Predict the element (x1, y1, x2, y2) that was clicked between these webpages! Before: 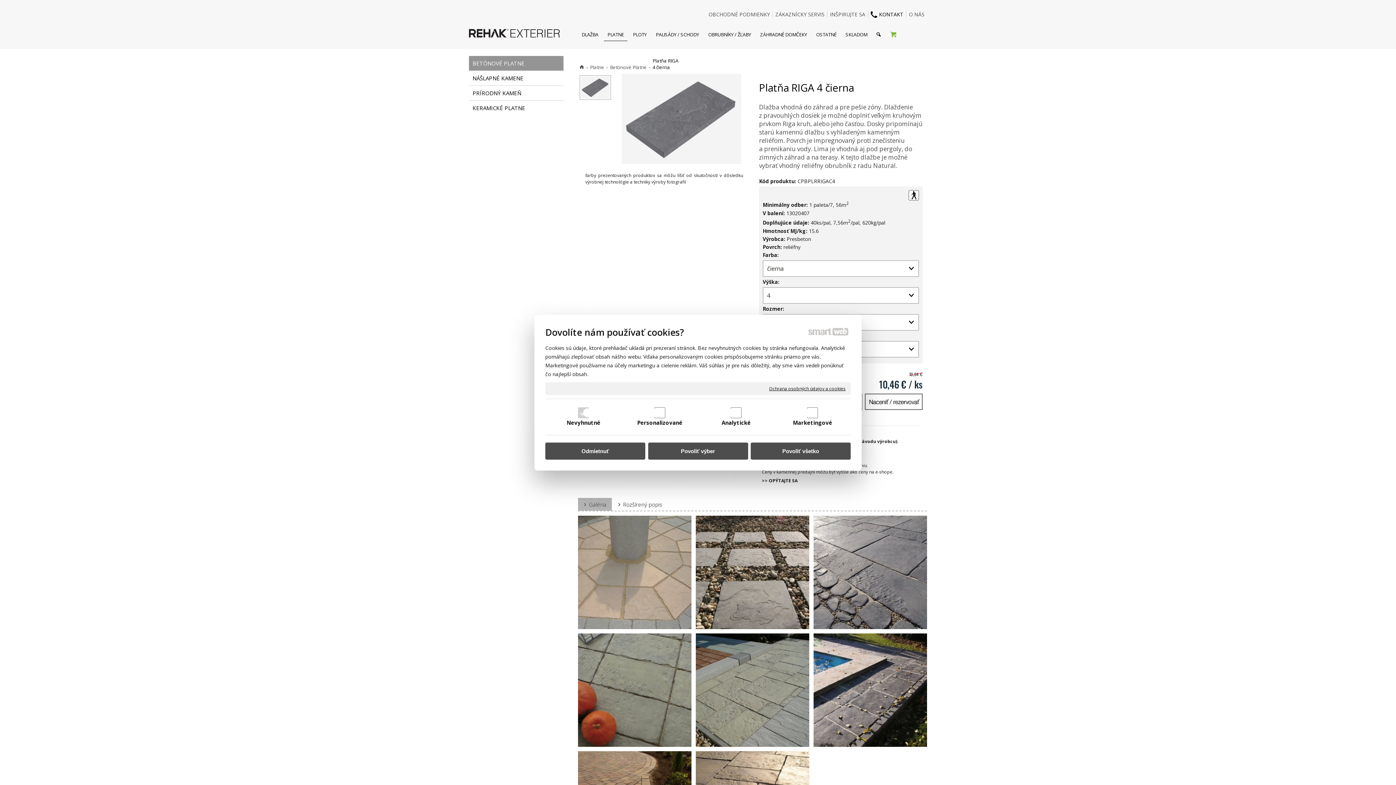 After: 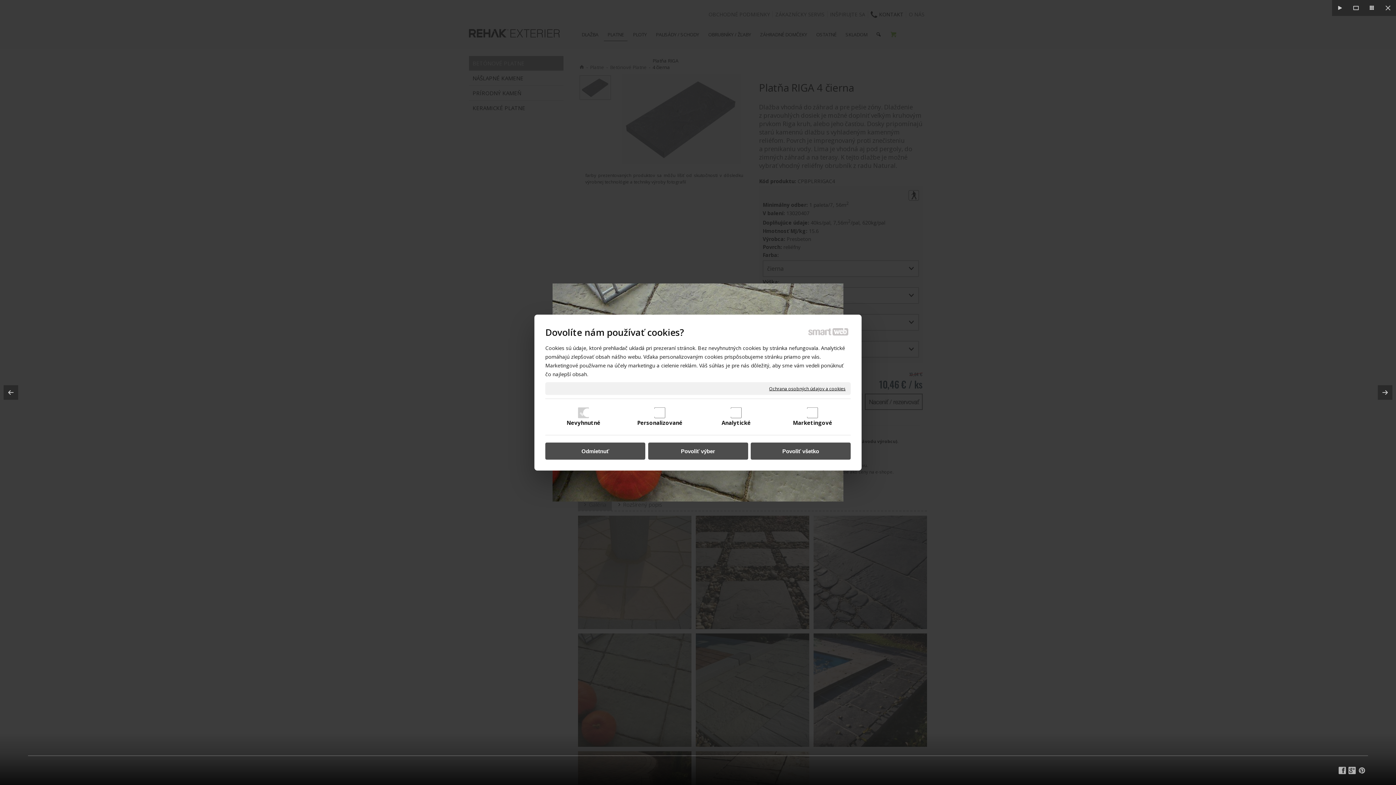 Action: bbox: (578, 633, 691, 747)